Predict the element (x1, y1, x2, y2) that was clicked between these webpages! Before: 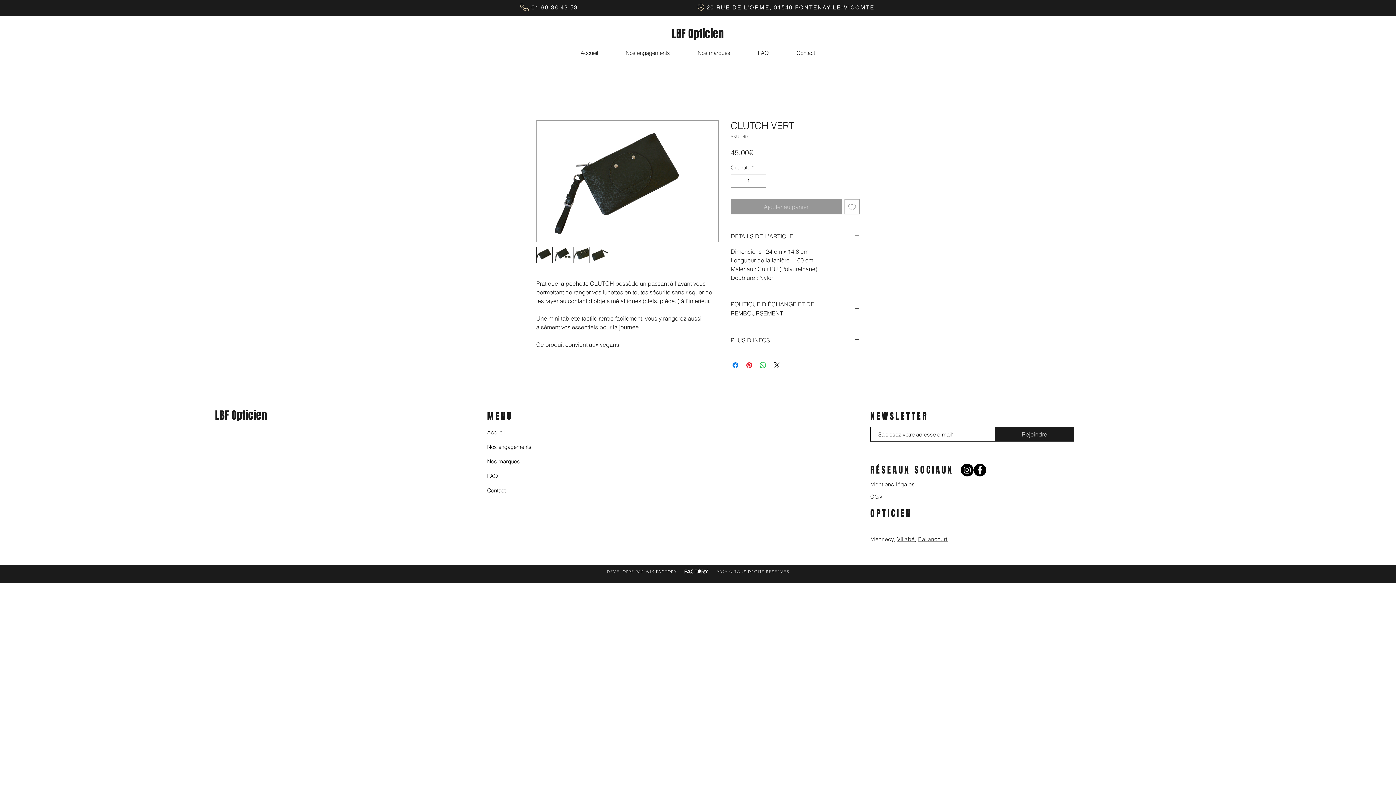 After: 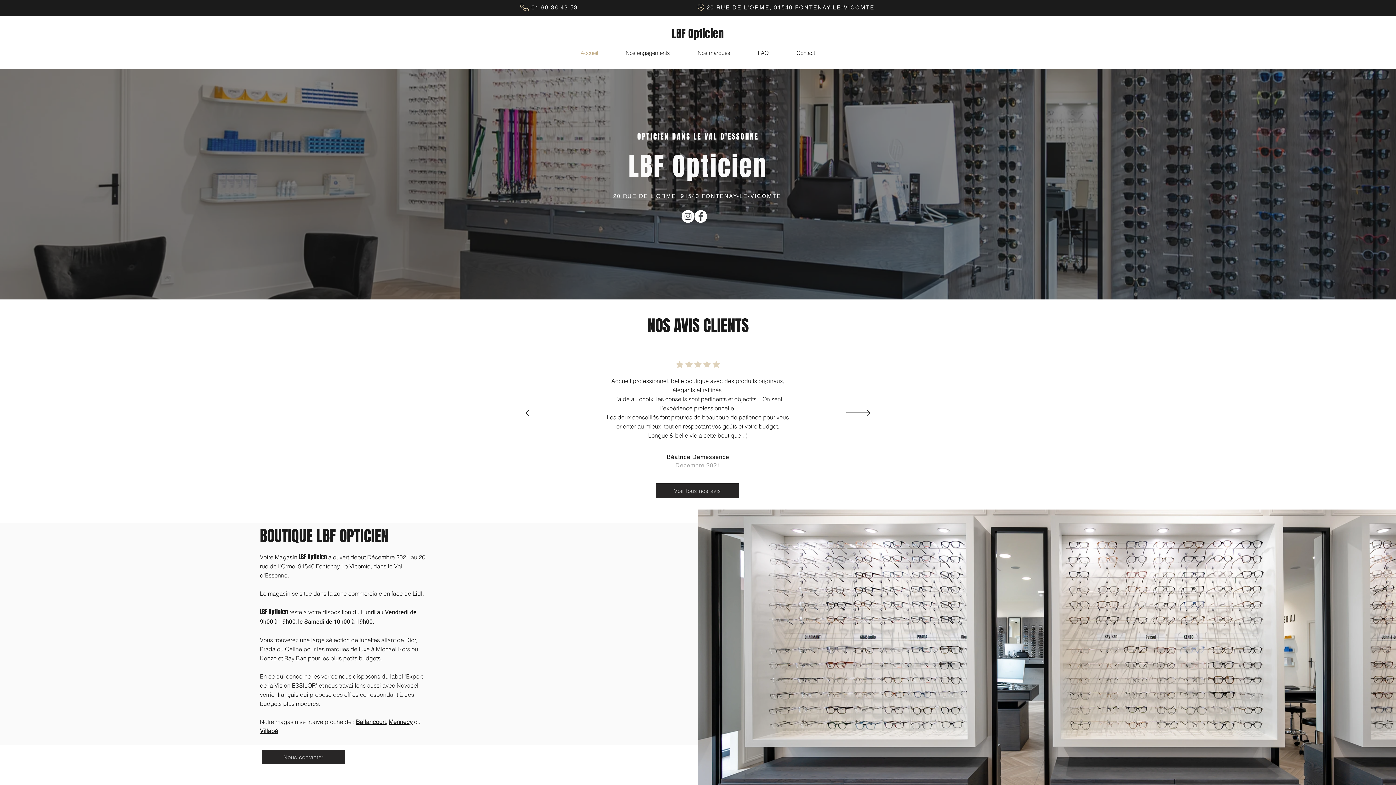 Action: bbox: (684, 46, 744, 59) label: Nos marques